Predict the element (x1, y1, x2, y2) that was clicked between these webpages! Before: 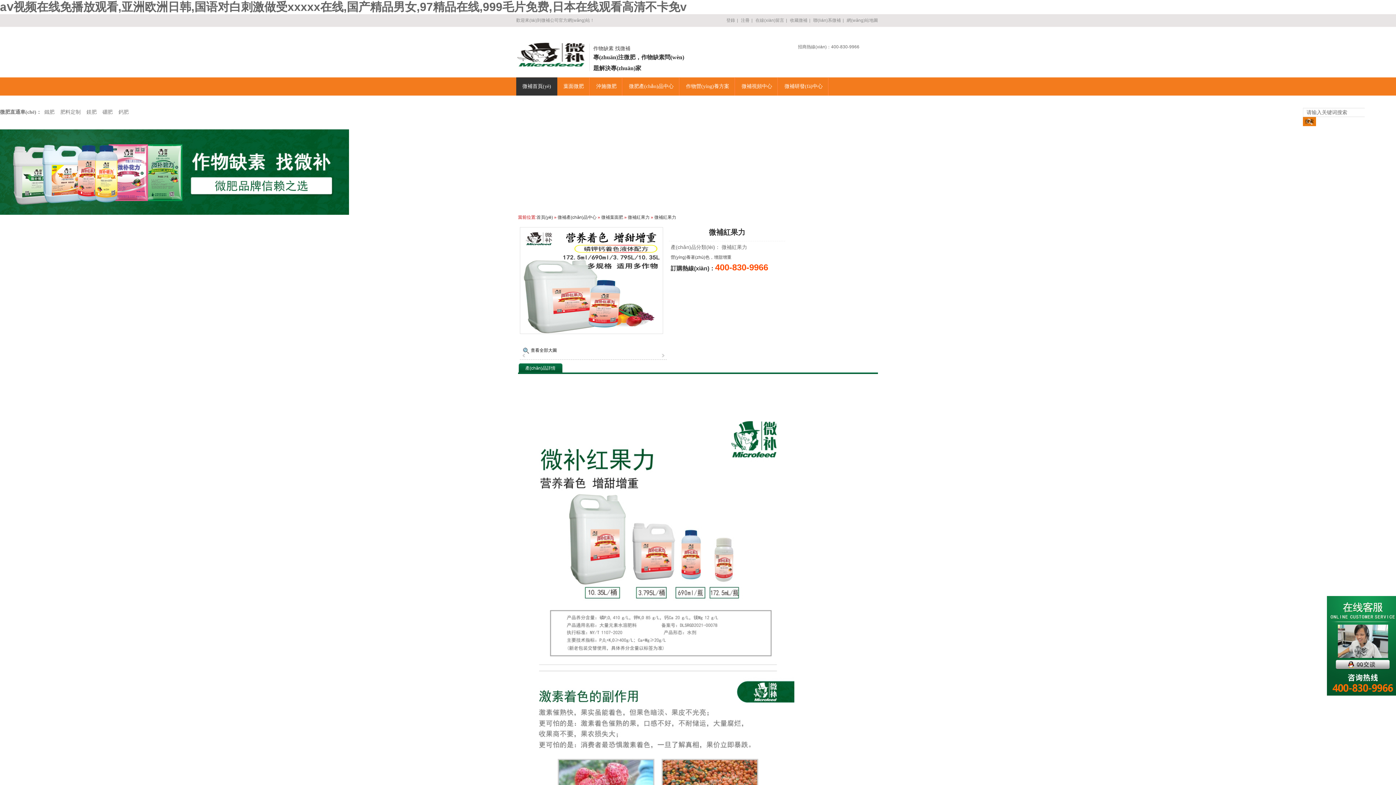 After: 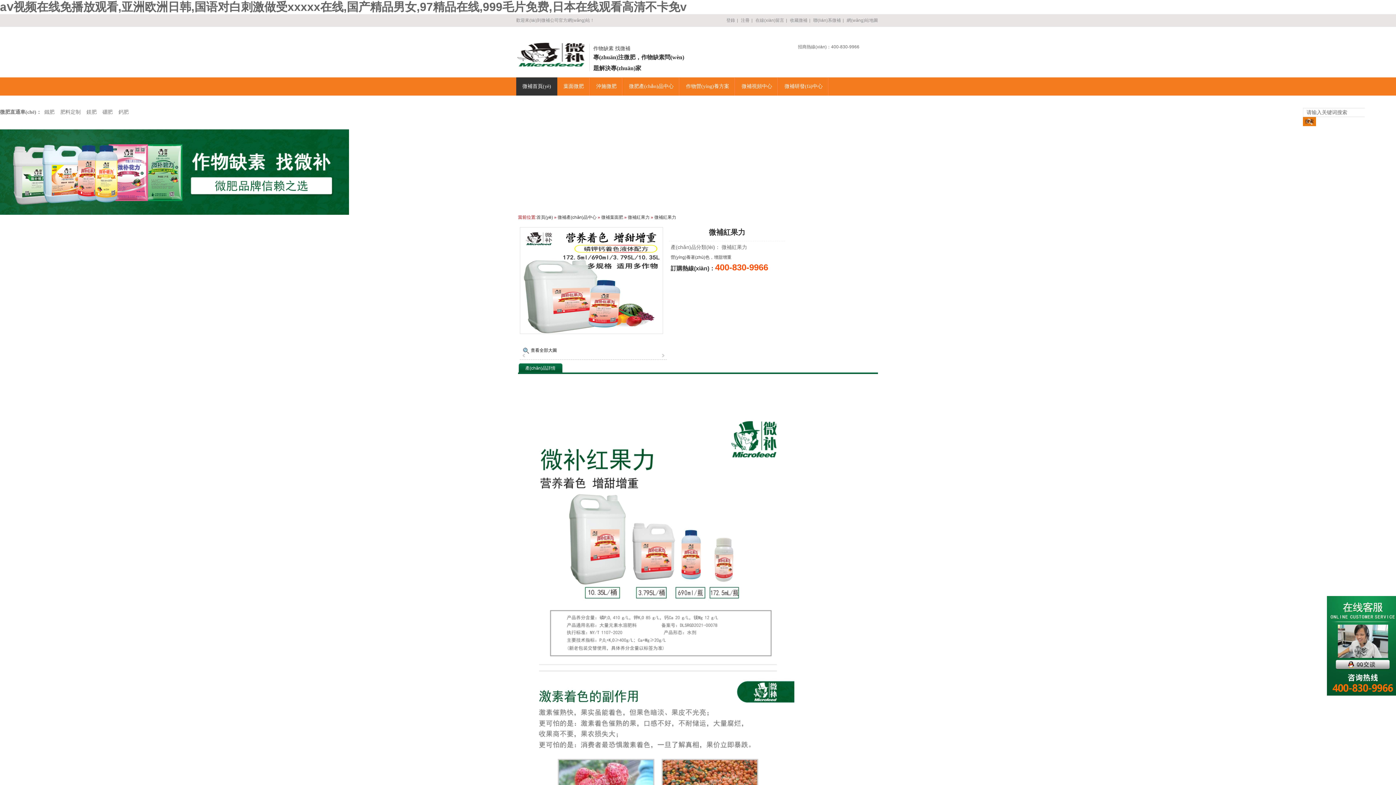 Action: bbox: (1327, 692, 1399, 697)